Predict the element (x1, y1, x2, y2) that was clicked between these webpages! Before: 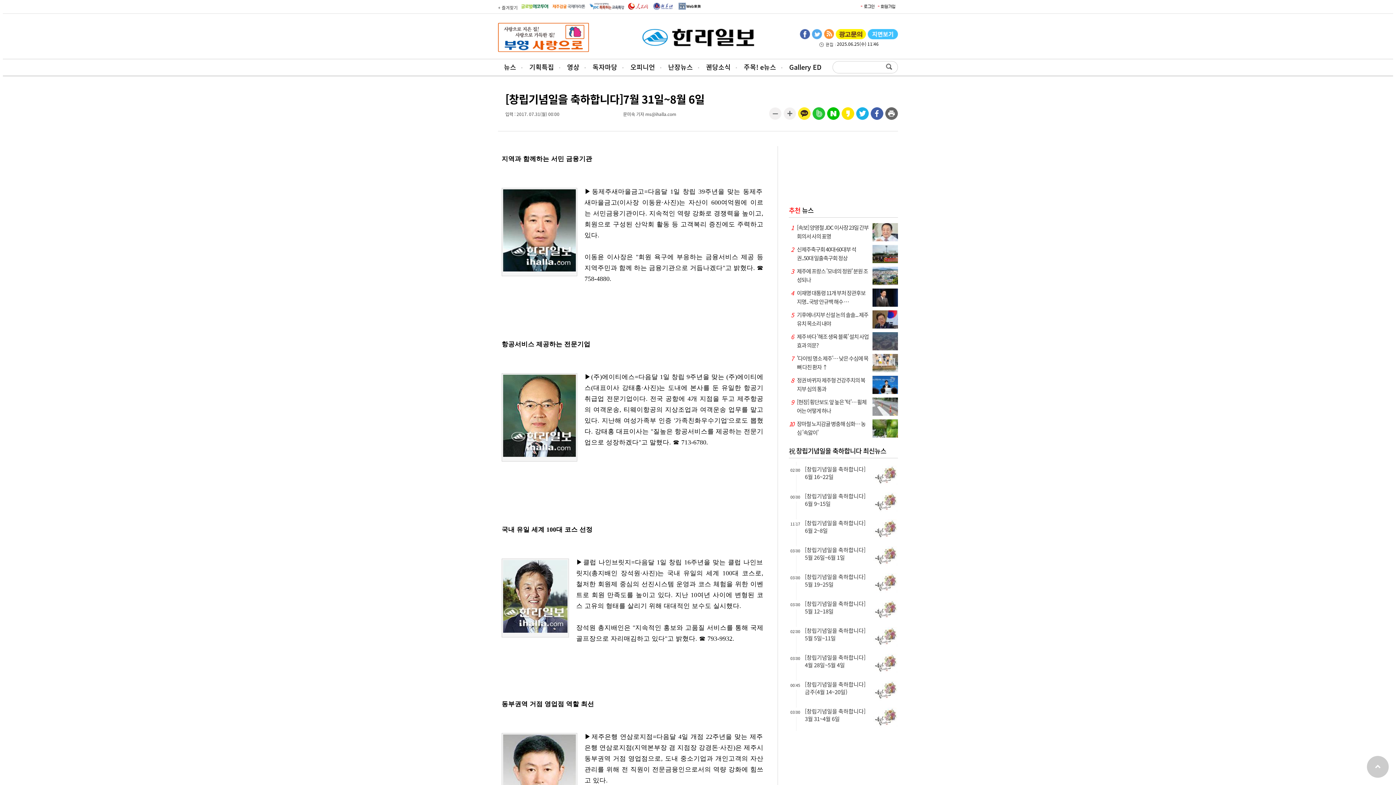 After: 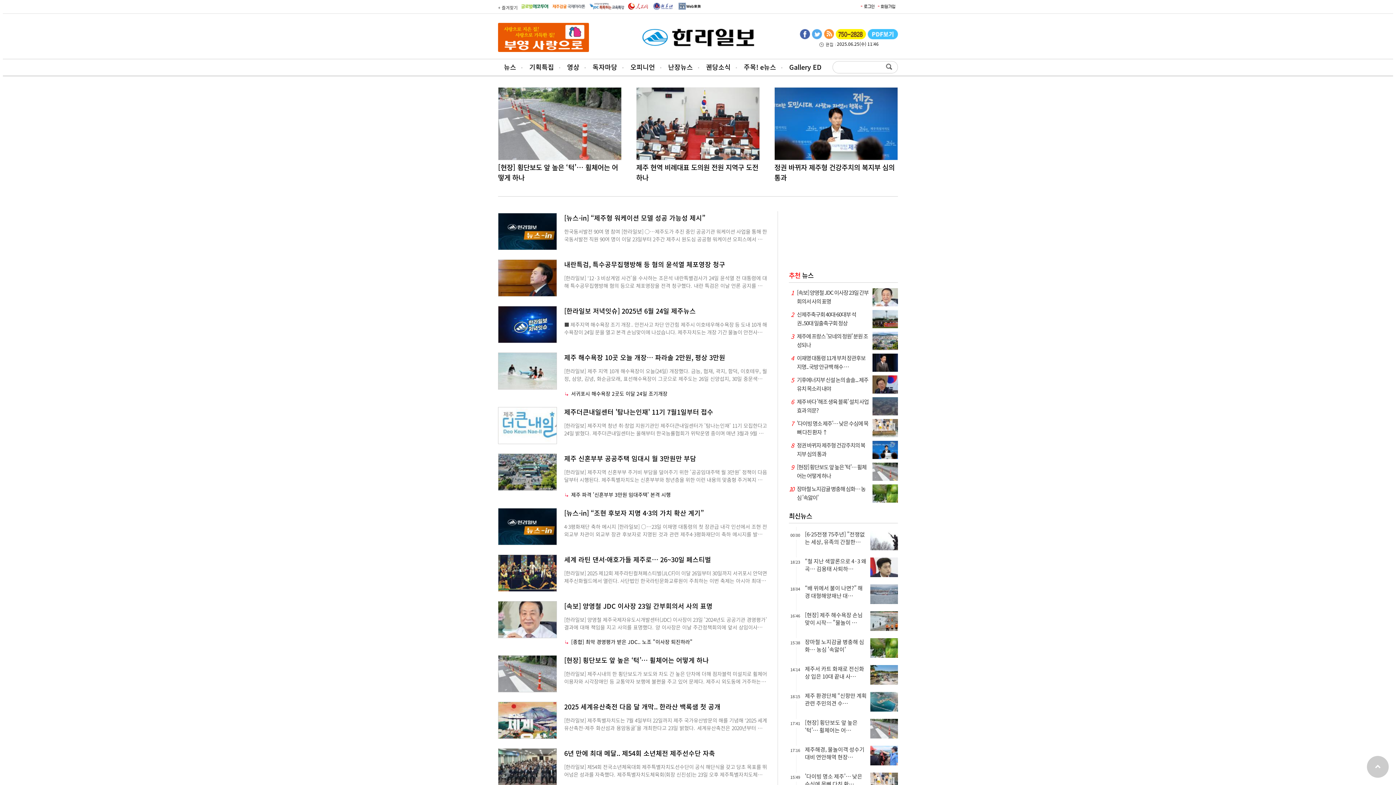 Action: bbox: (738, 59, 782, 74) label: 주목! e뉴스